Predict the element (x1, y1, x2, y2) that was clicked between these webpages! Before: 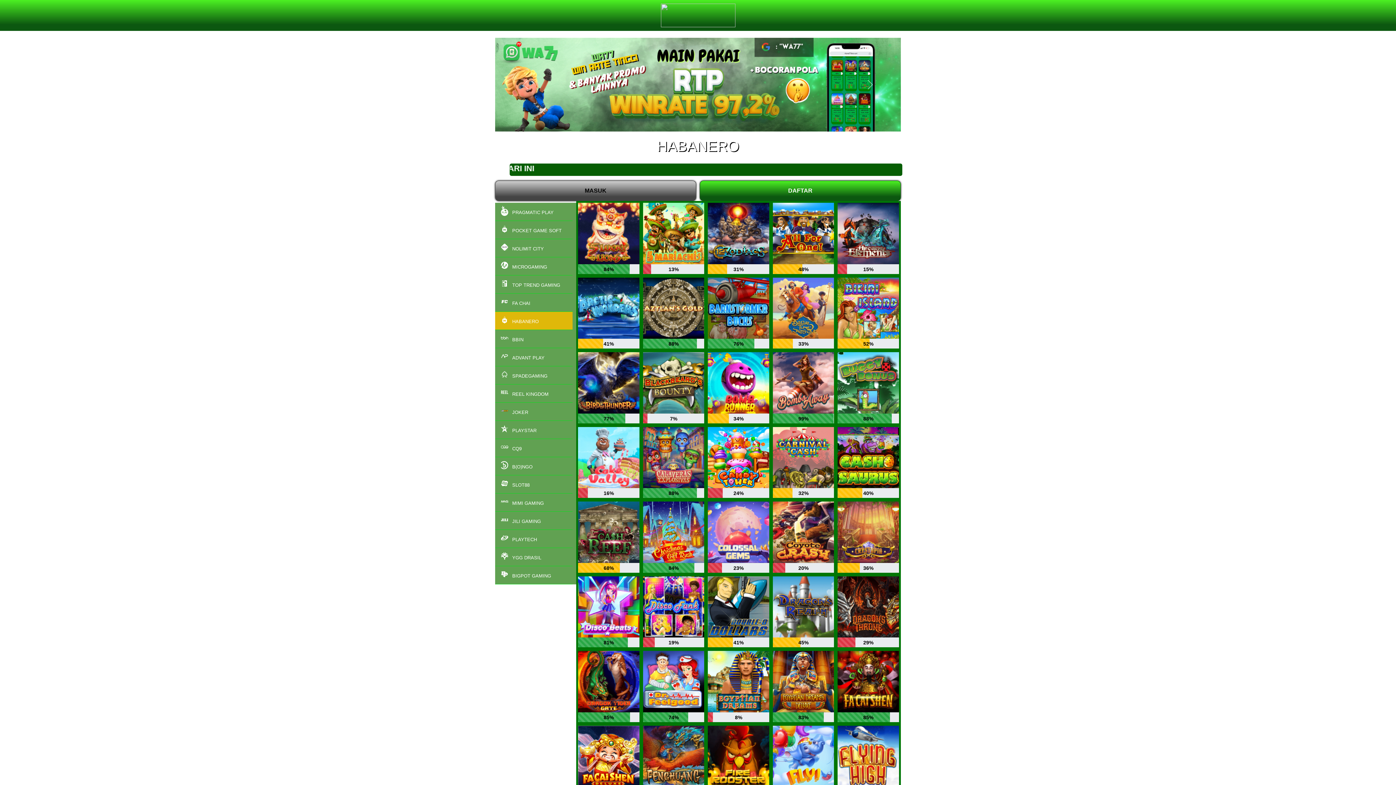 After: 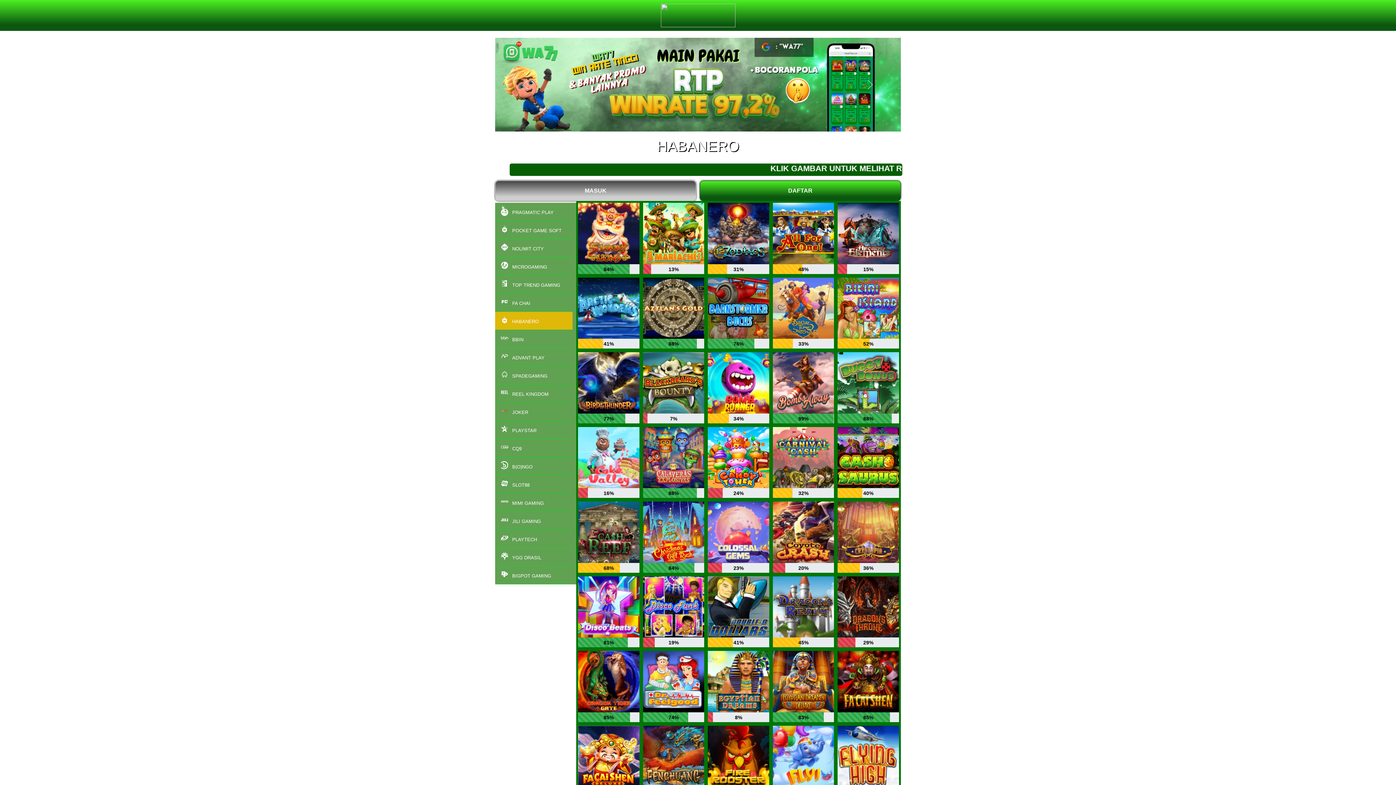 Action: label: MASUK bbox: (495, 180, 696, 201)